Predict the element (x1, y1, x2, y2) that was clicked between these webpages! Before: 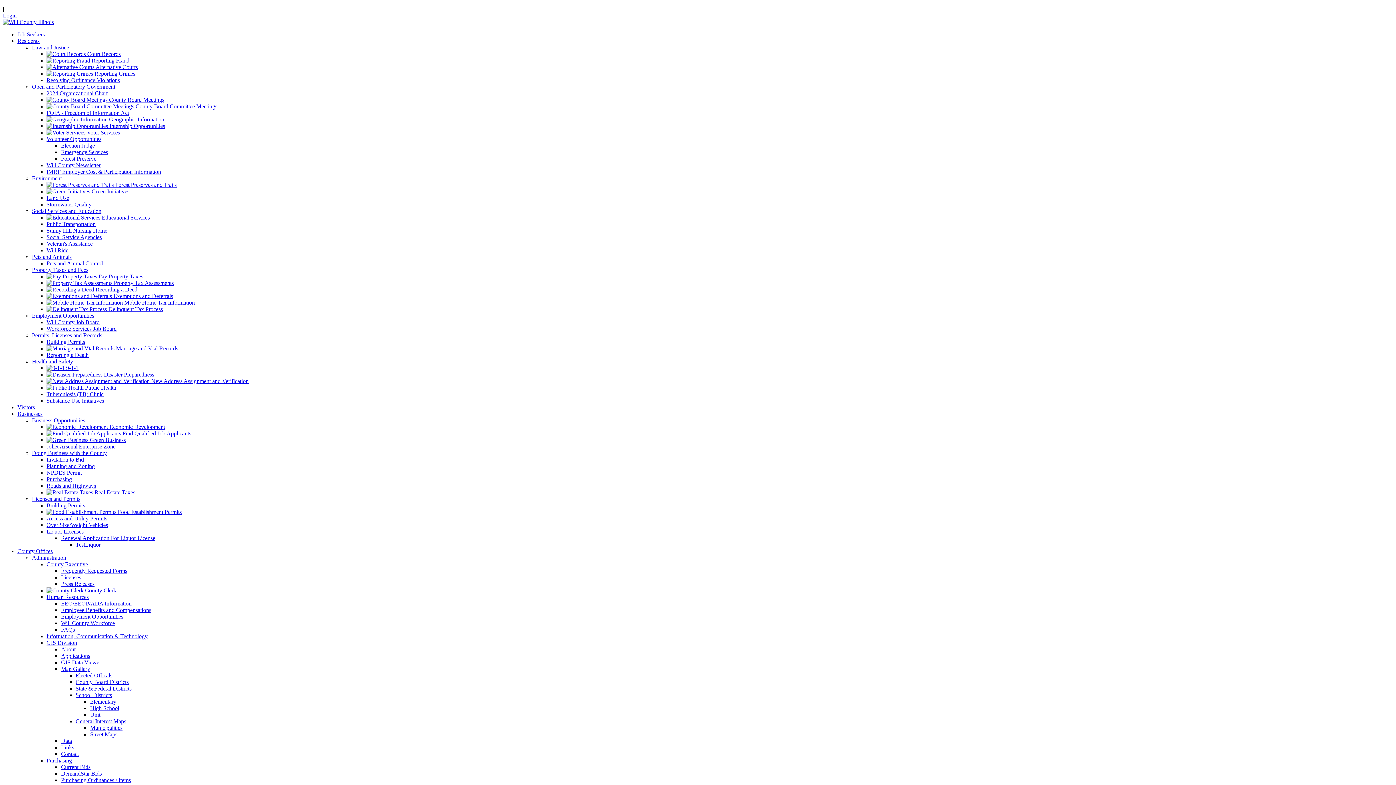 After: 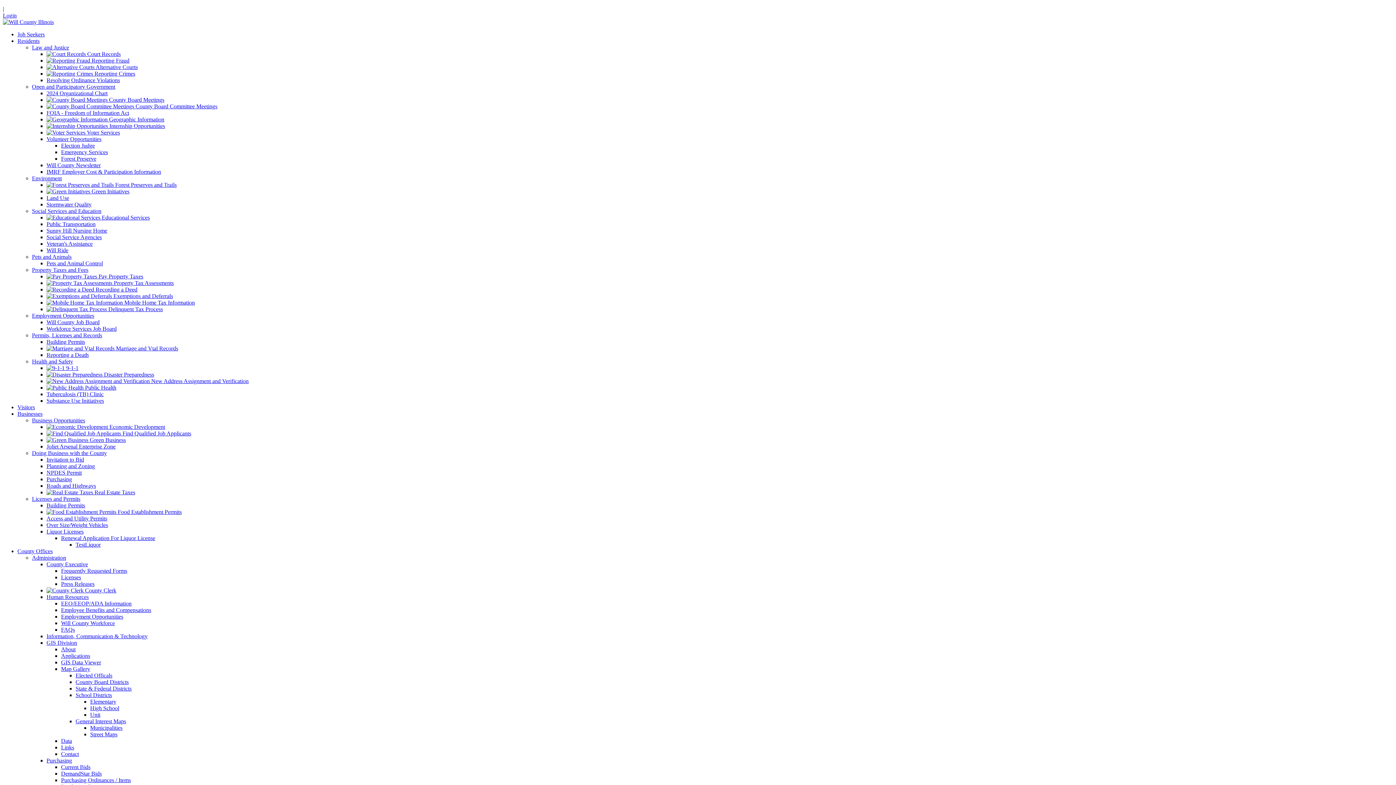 Action: label:  Educational Services bbox: (46, 214, 149, 220)